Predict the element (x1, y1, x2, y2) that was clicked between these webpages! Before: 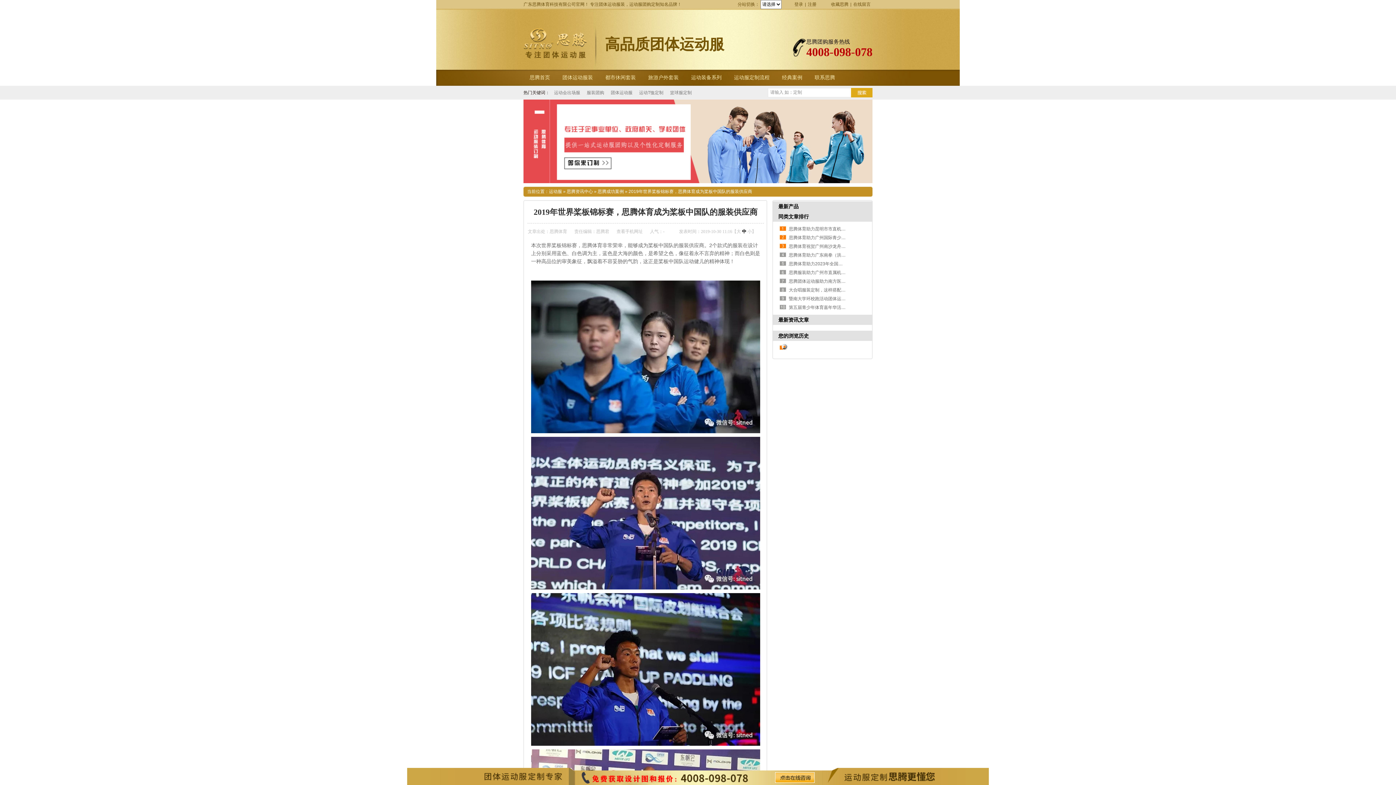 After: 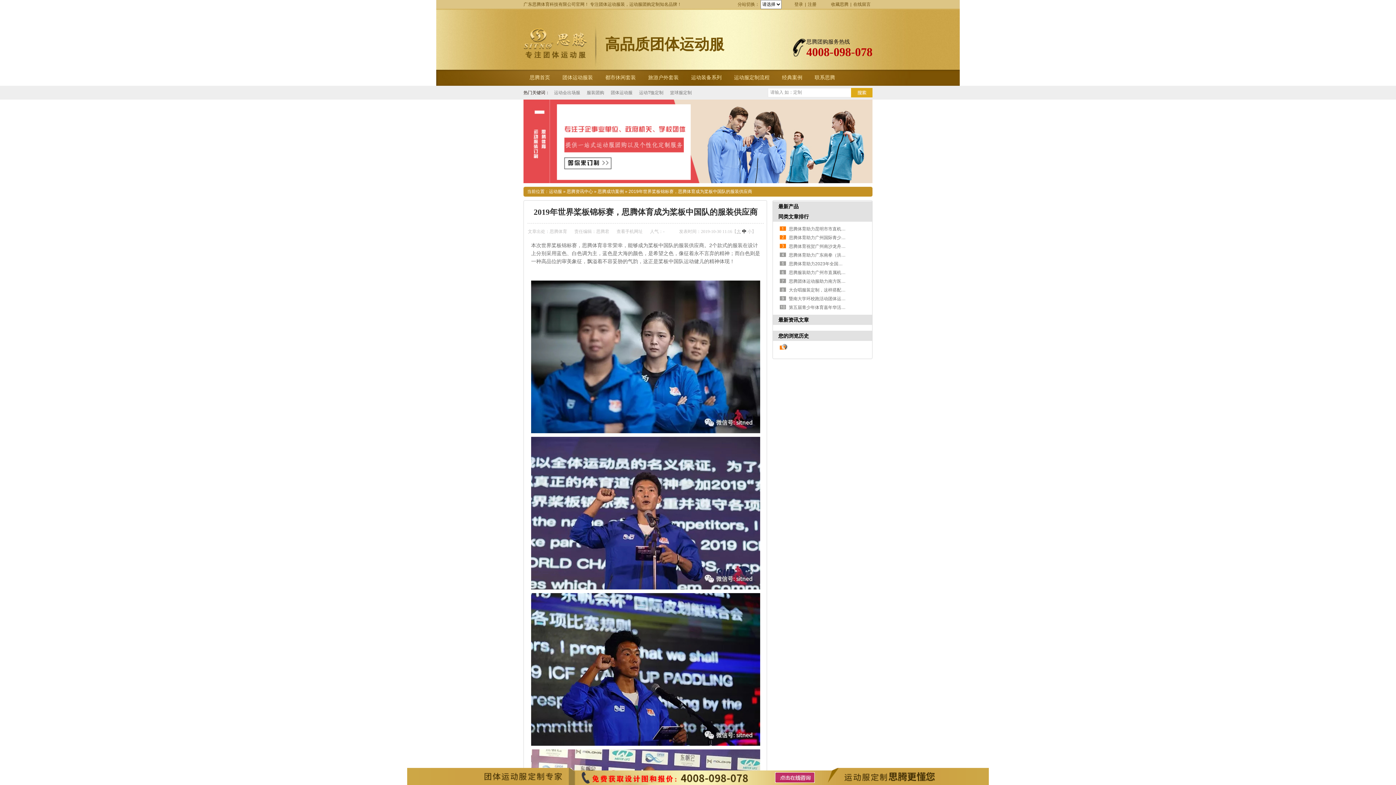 Action: label: 大 bbox: (736, 229, 741, 234)